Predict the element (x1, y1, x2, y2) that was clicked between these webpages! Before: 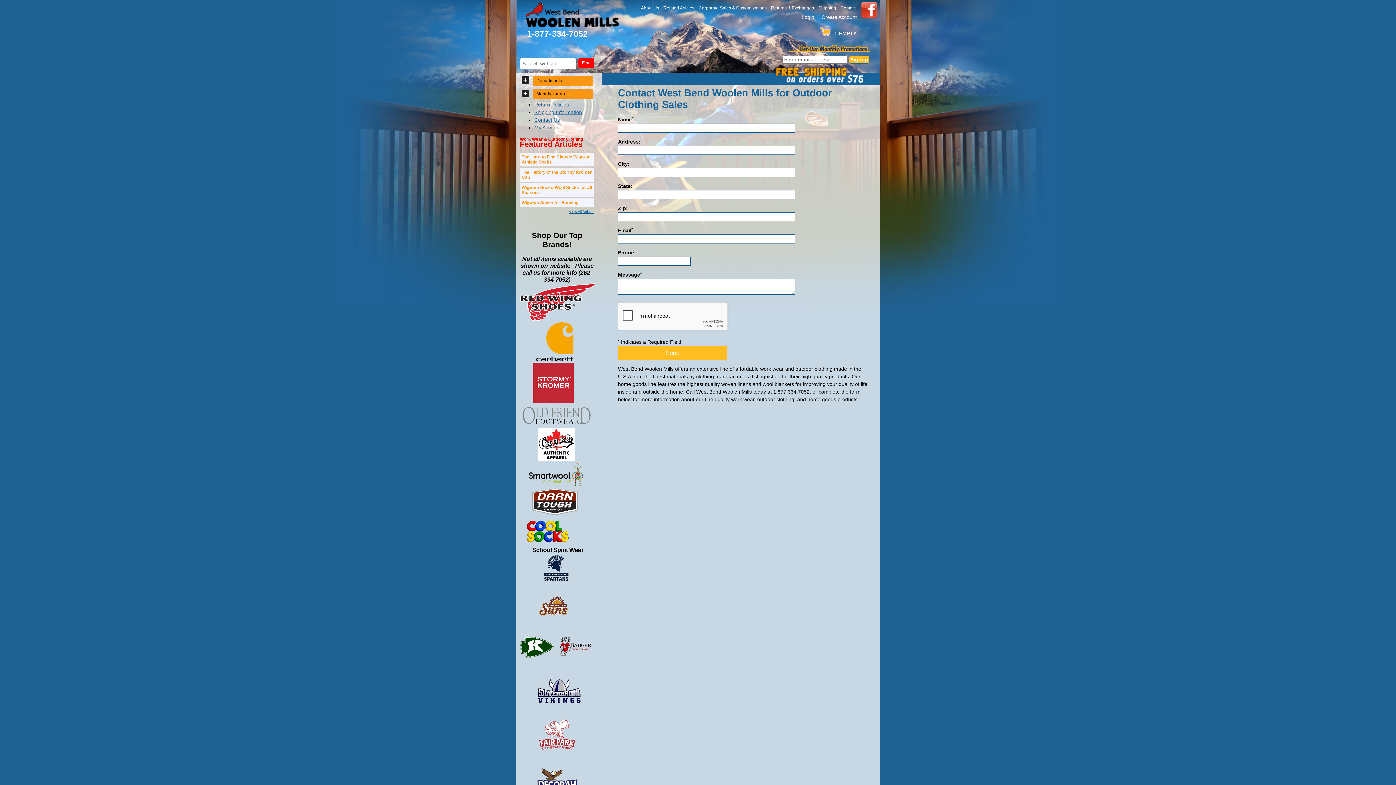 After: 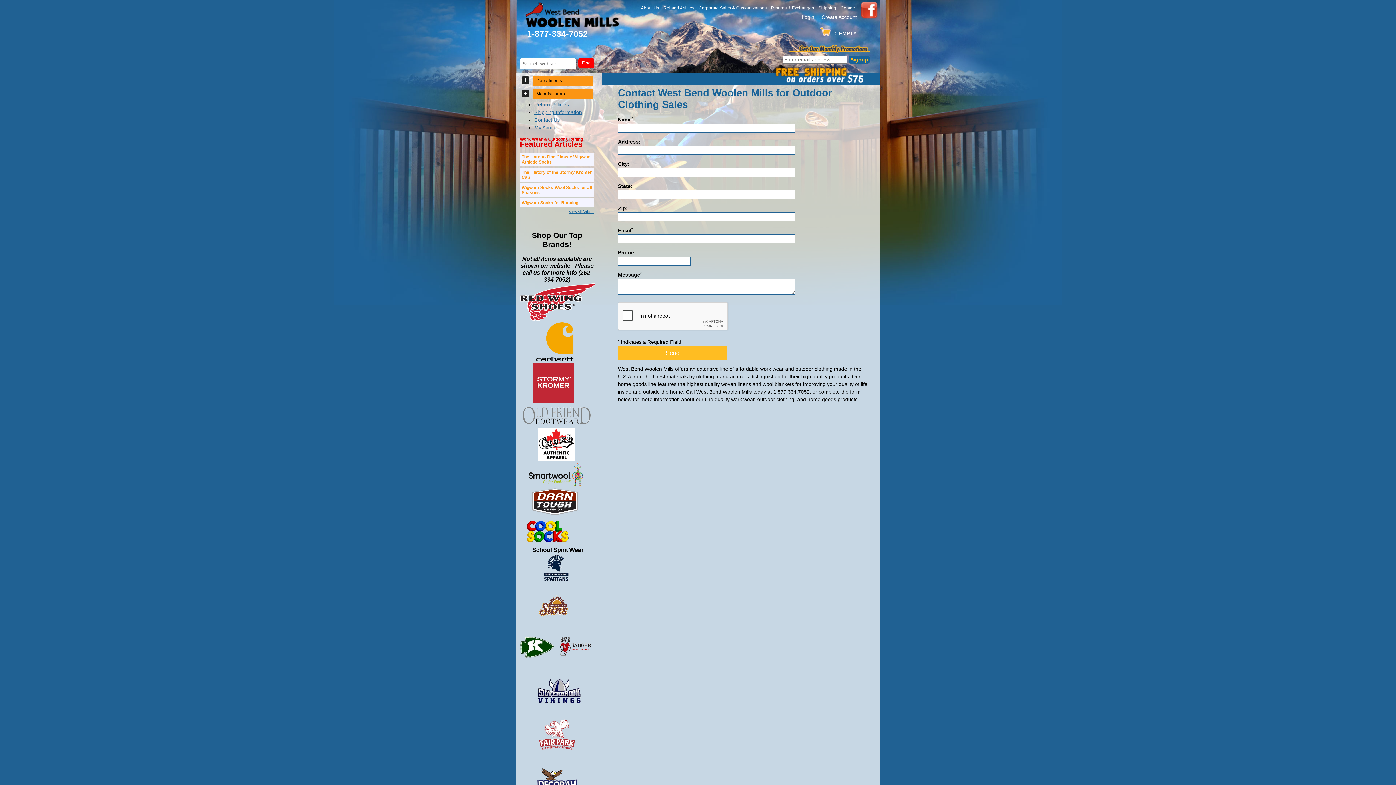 Action: label: Signup bbox: (849, 55, 869, 63)